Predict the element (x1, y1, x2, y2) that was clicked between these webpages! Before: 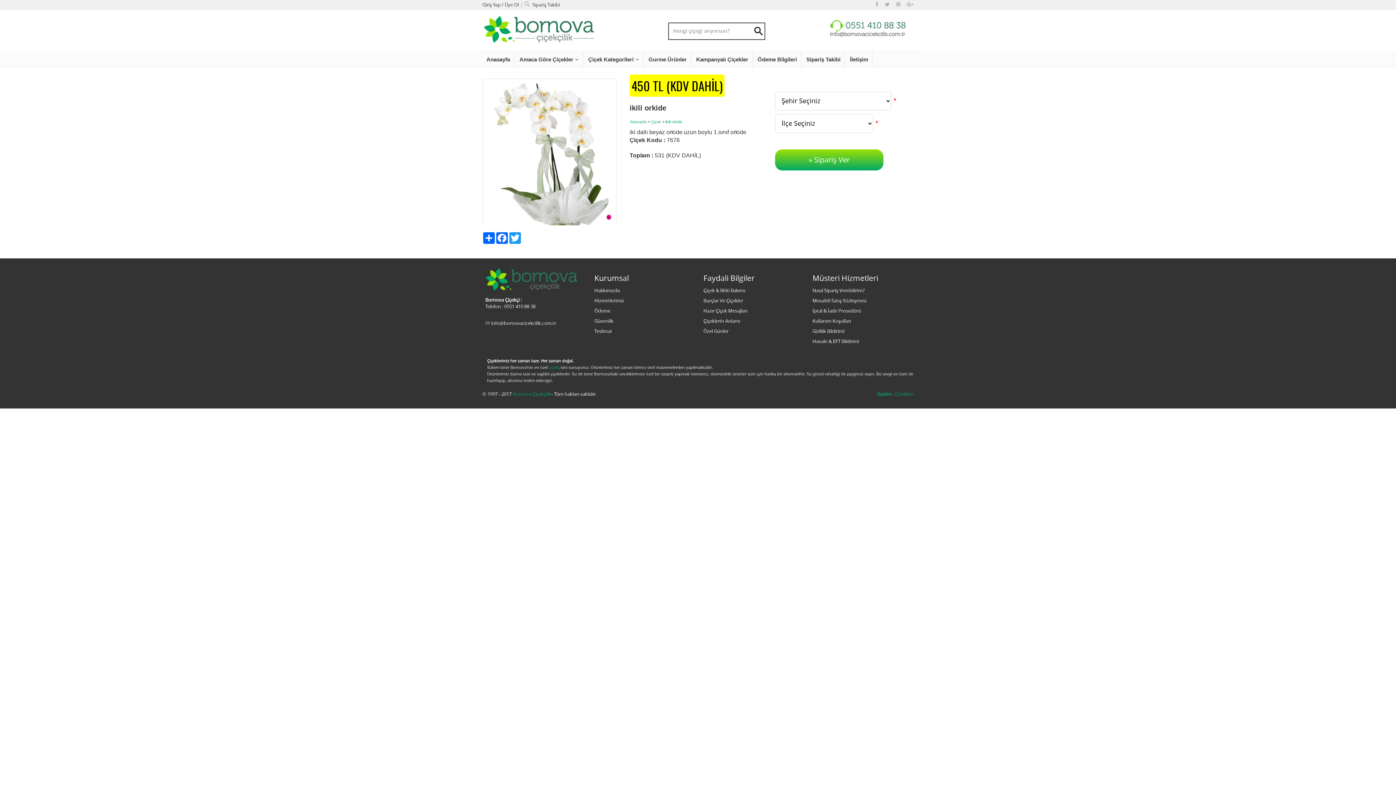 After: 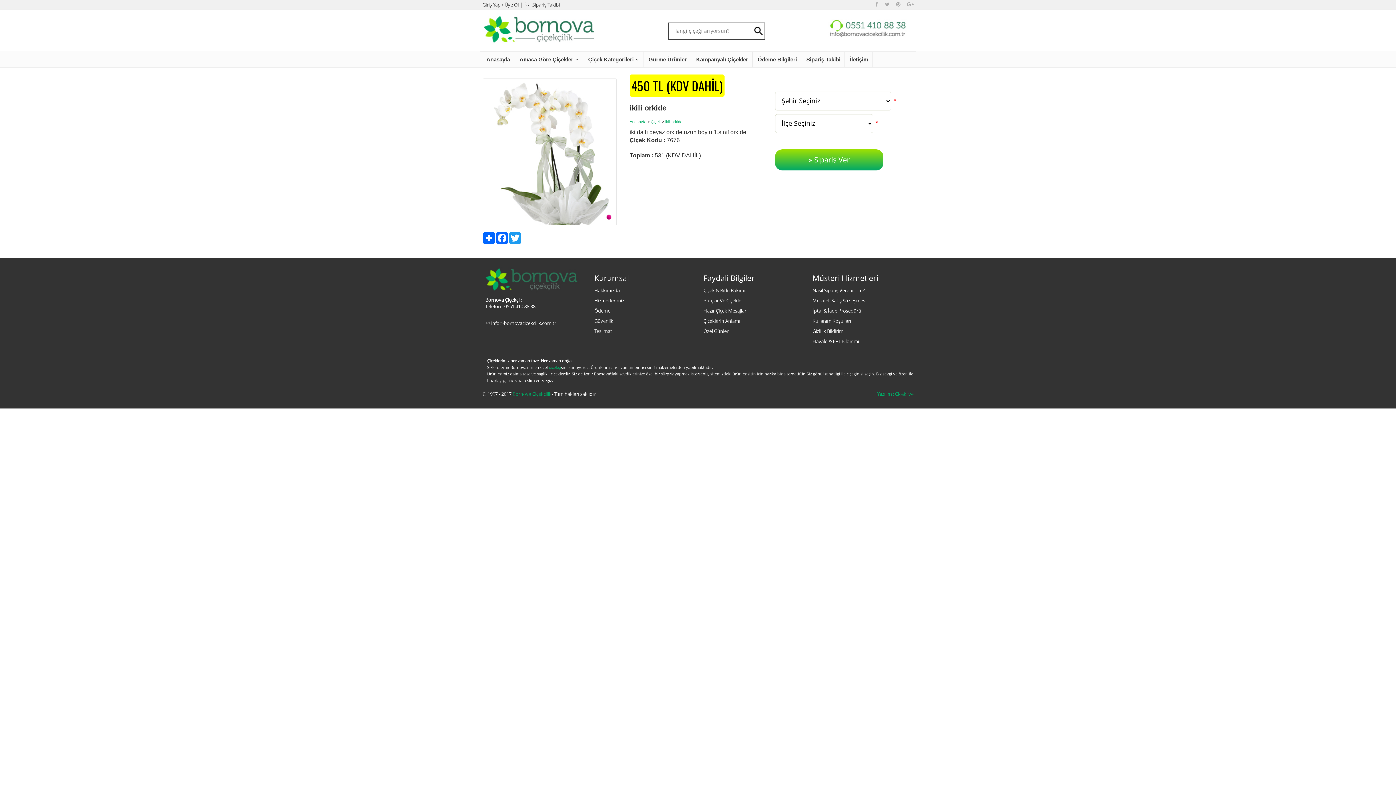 Action: label: ikili orkide bbox: (665, 119, 682, 124)